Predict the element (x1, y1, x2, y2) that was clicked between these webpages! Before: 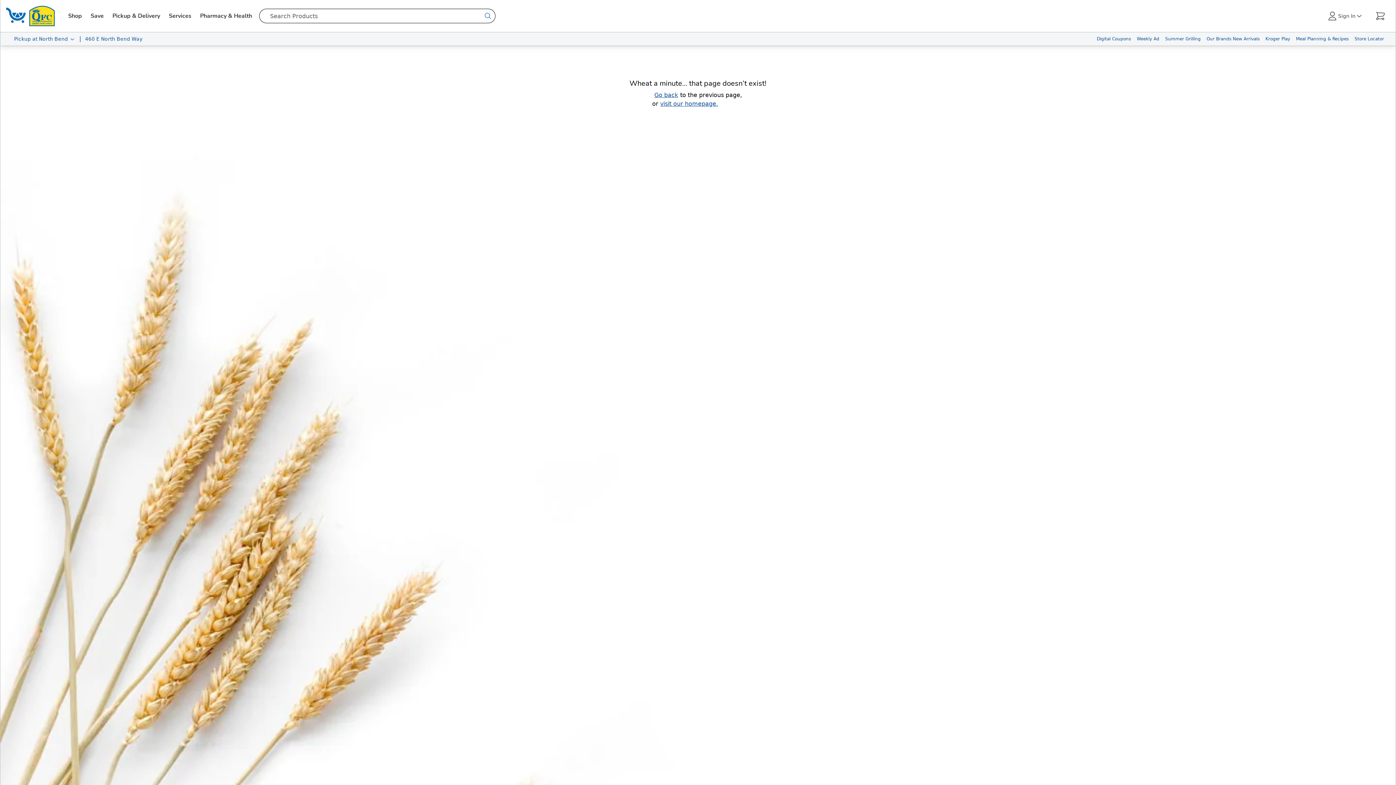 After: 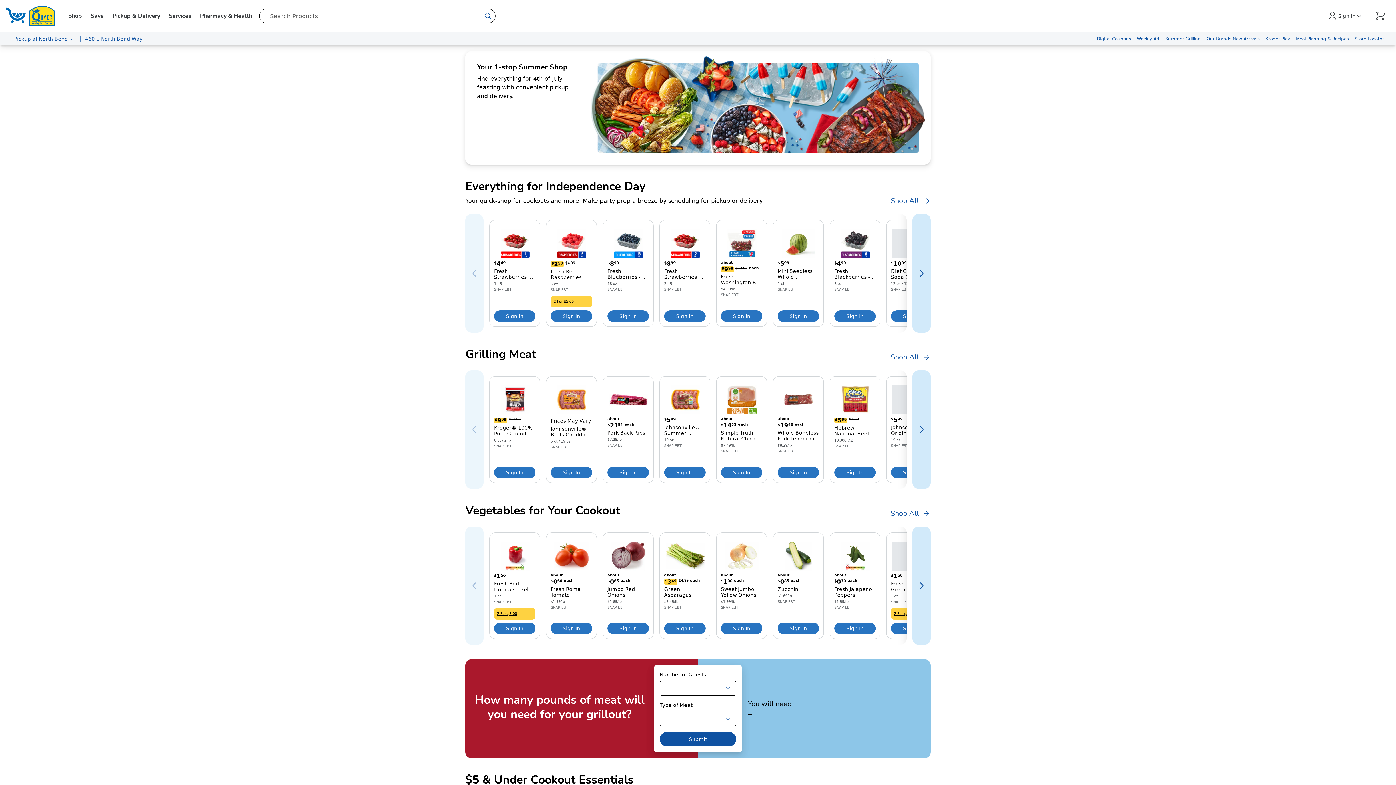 Action: label: Summer Grilling bbox: (1162, 32, 1204, 45)